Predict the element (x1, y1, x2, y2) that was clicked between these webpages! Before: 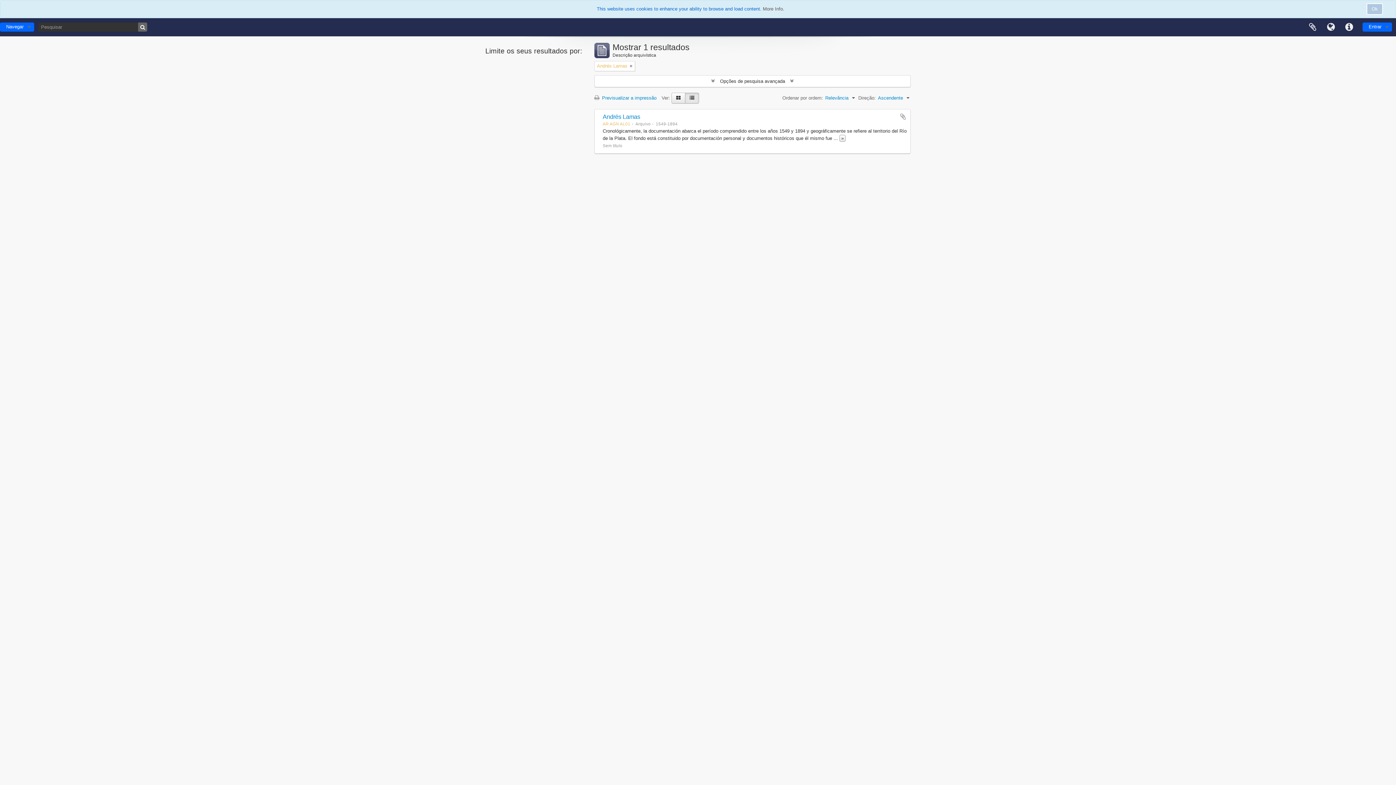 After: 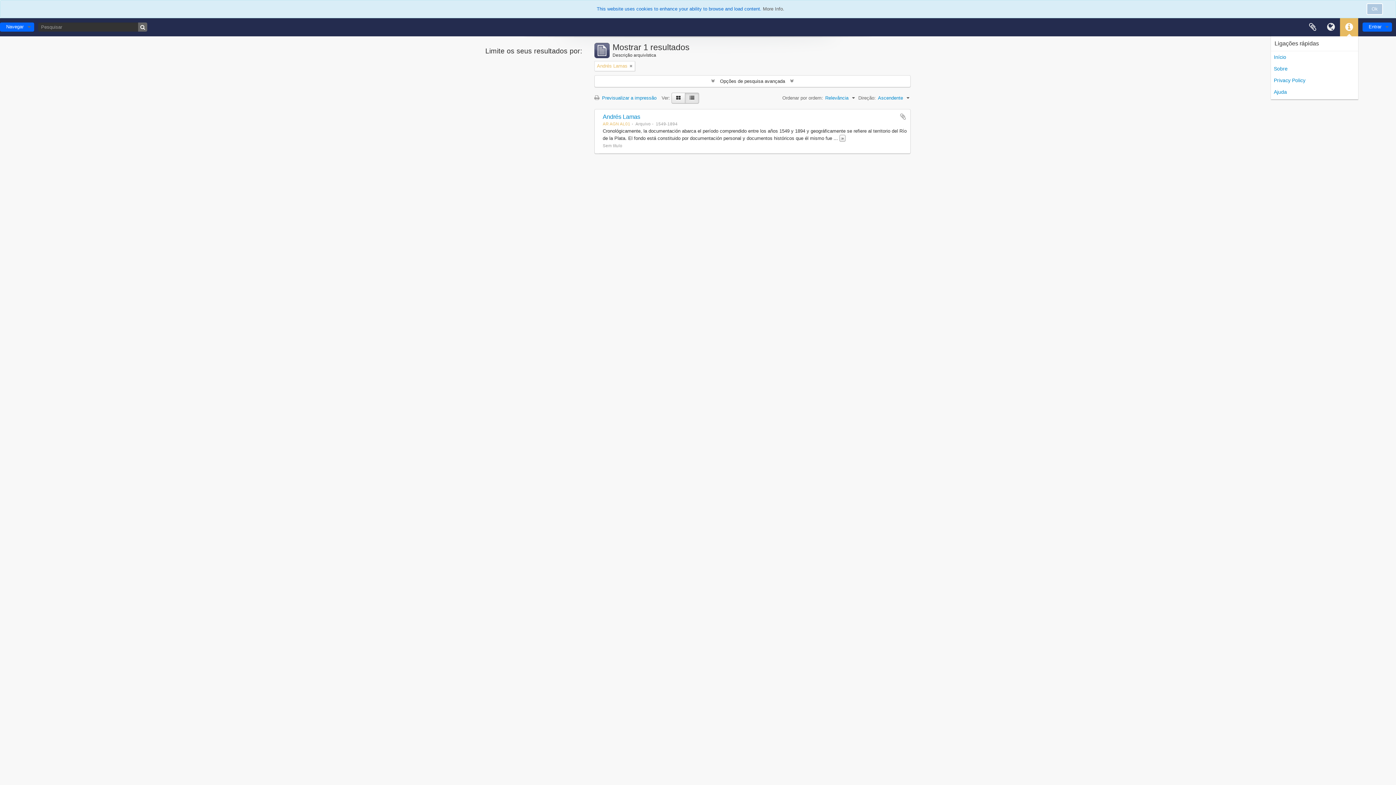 Action: label: Ligações rápidas bbox: (1340, 18, 1358, 36)